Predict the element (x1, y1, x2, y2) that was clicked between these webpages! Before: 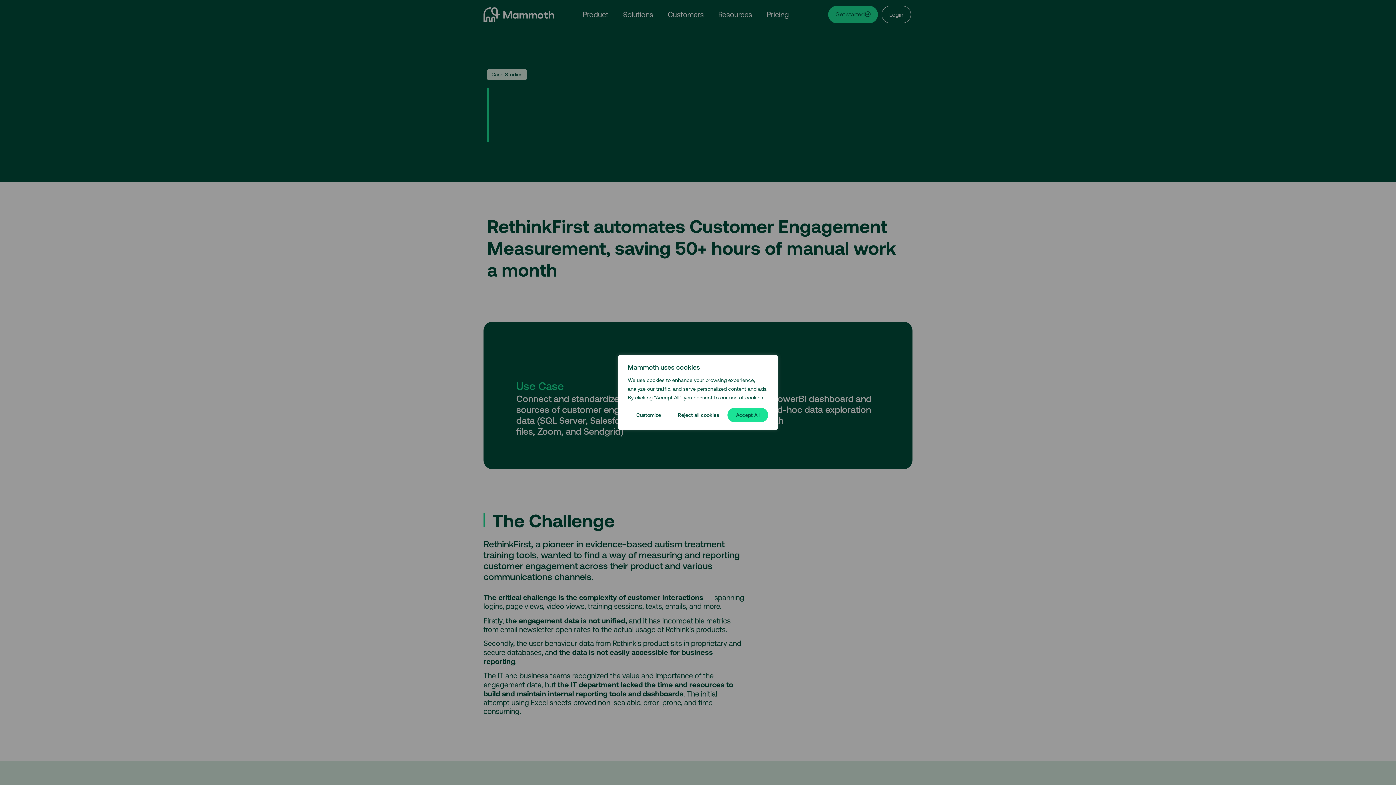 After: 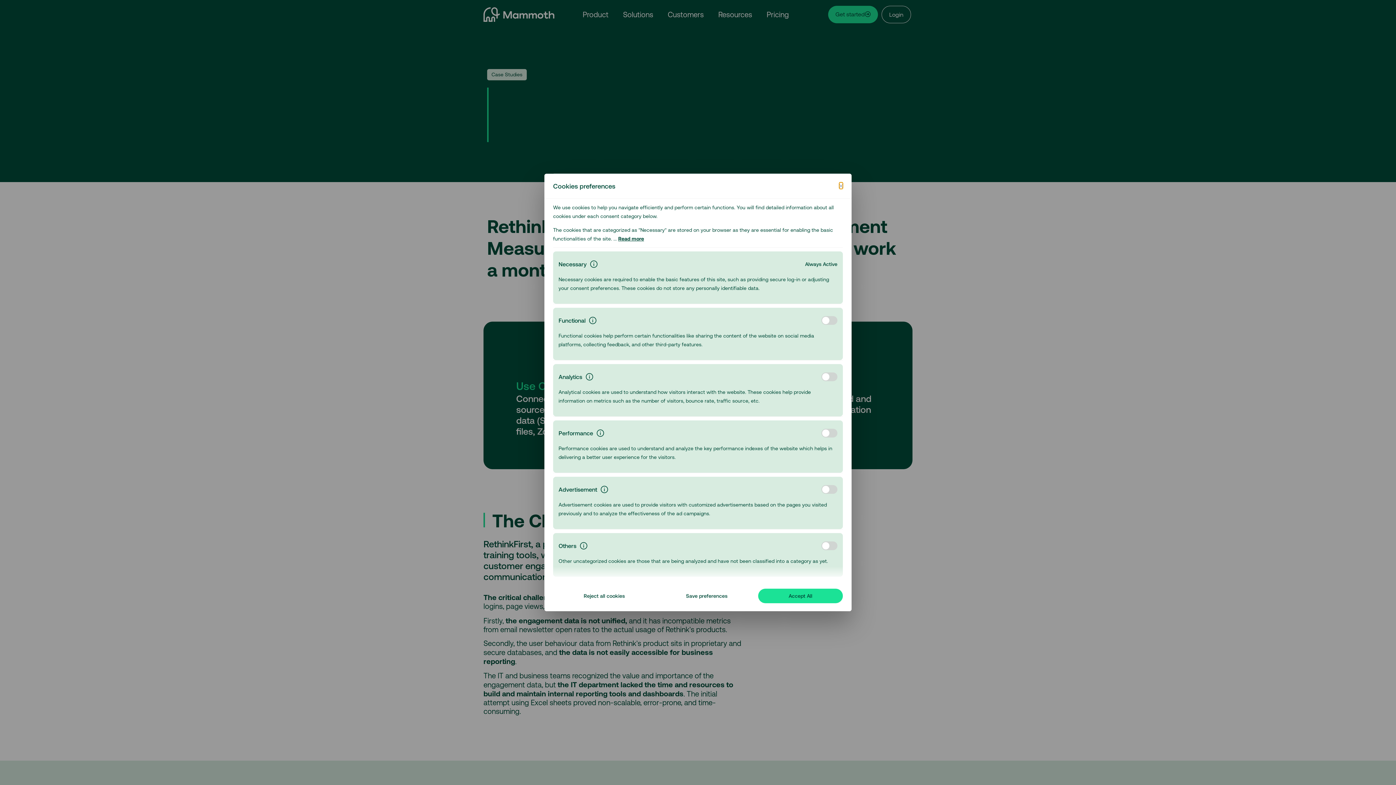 Action: label: Customize bbox: (628, 408, 669, 422)